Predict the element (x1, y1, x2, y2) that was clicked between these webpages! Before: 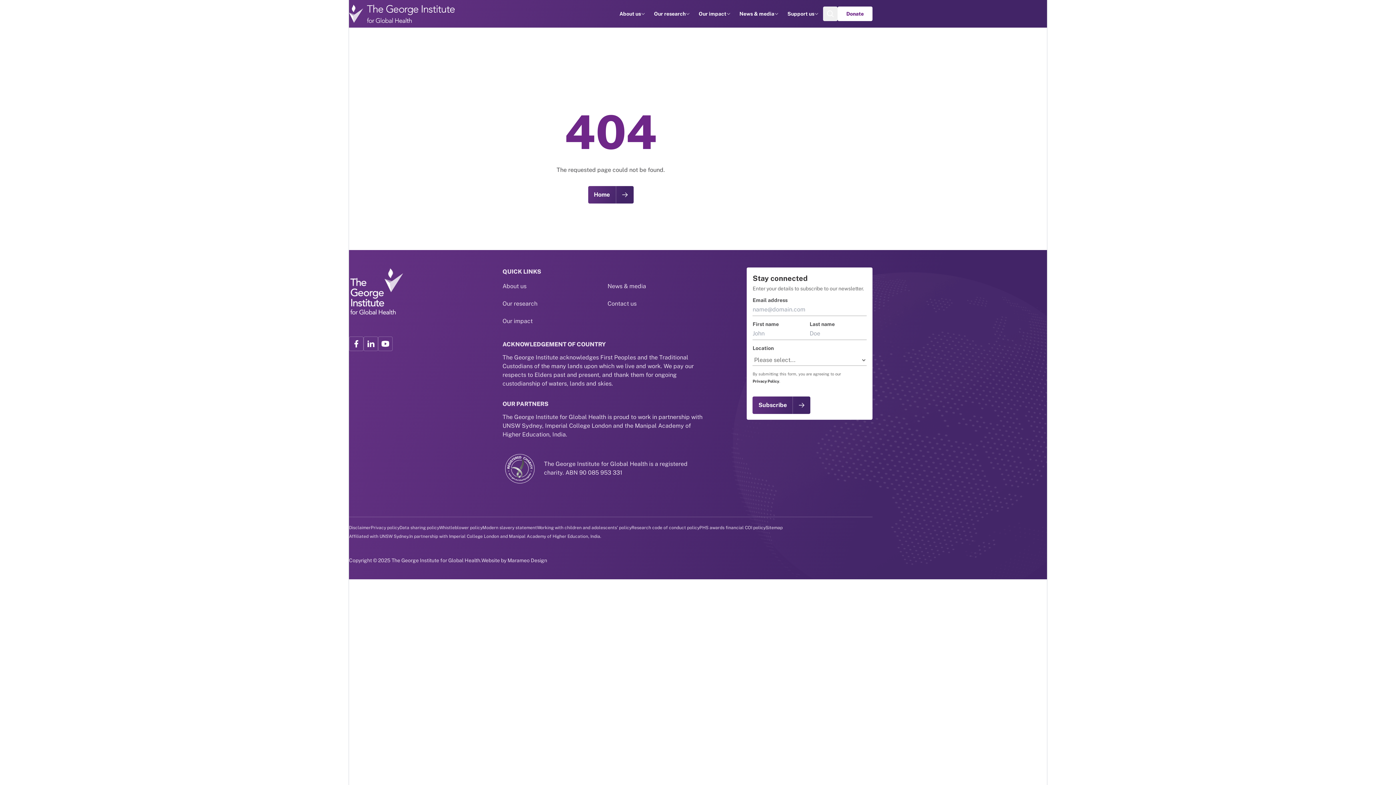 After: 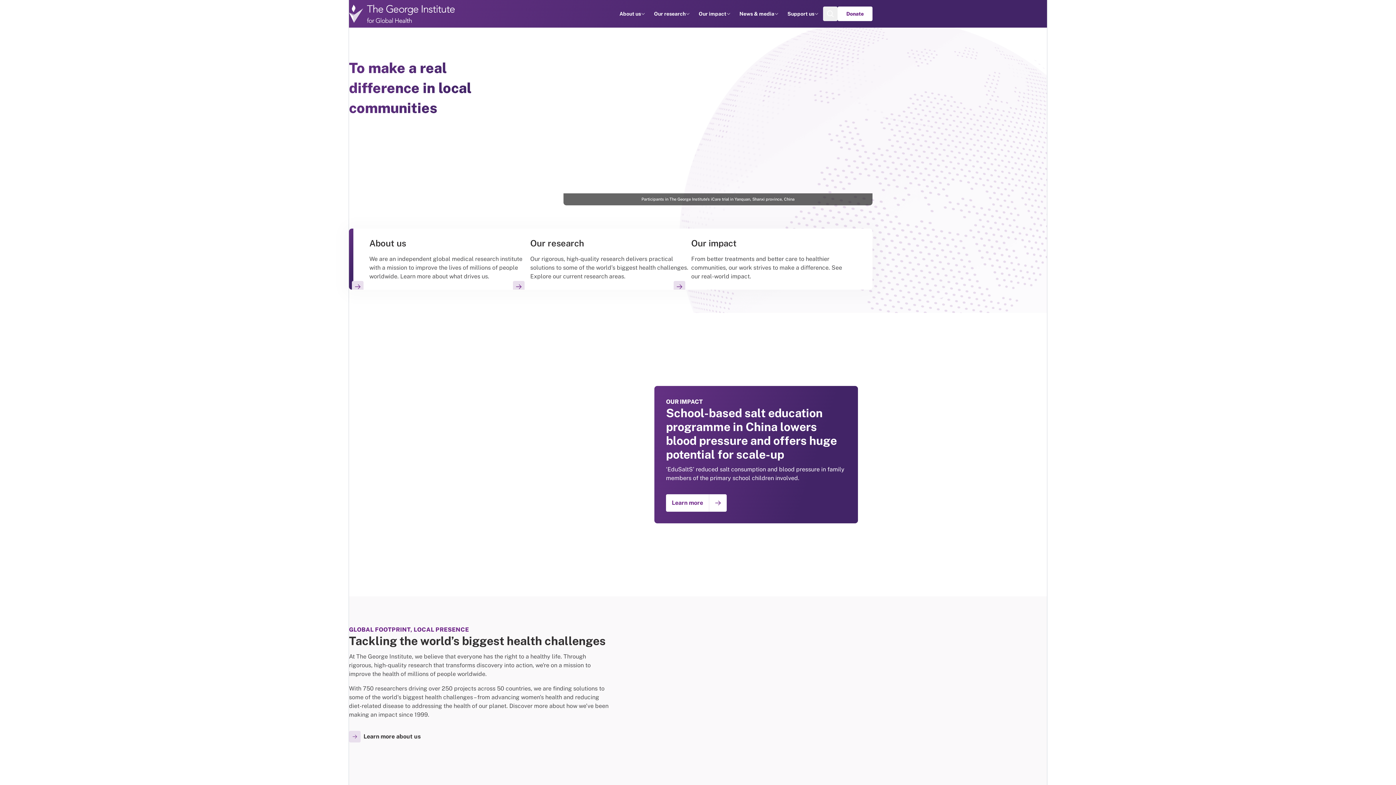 Action: bbox: (349, 267, 403, 316) label: Link to home page